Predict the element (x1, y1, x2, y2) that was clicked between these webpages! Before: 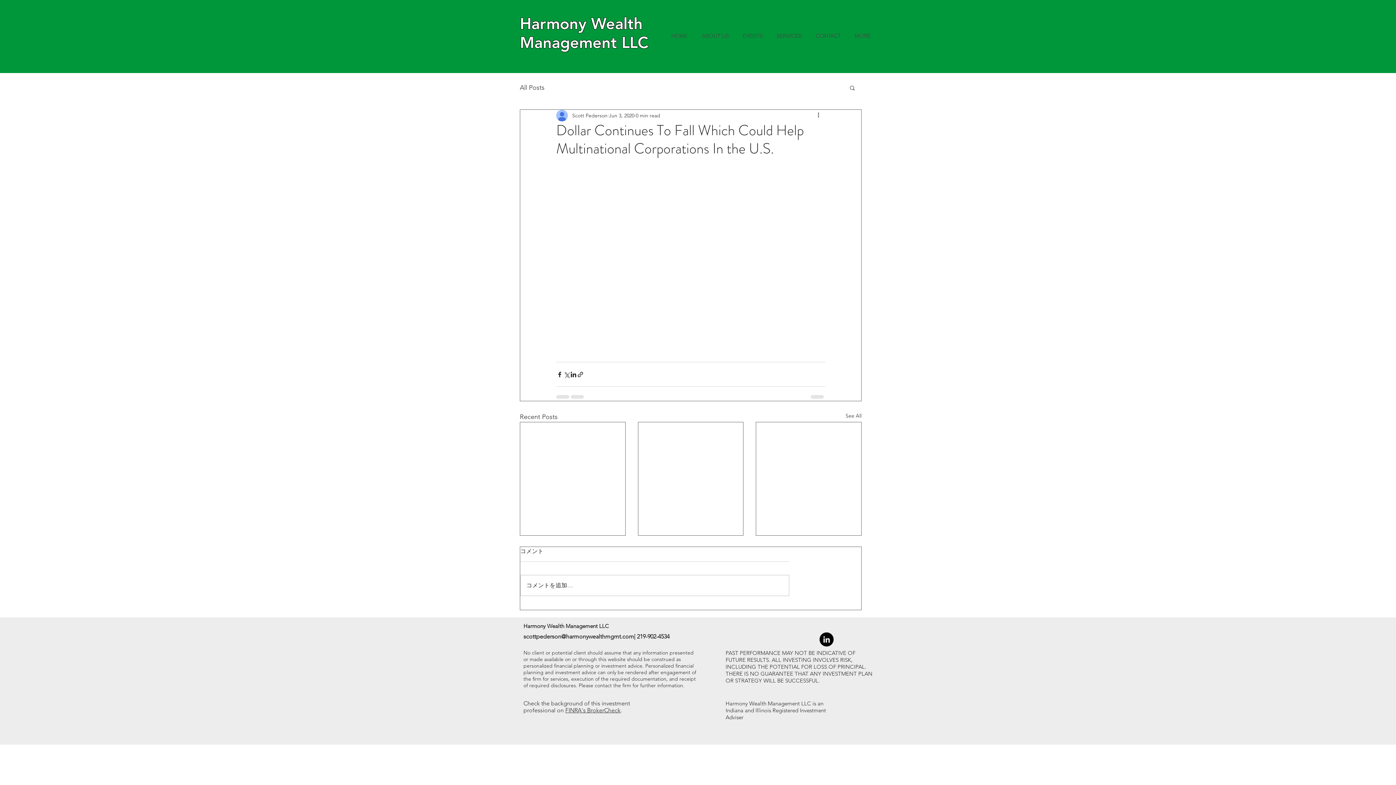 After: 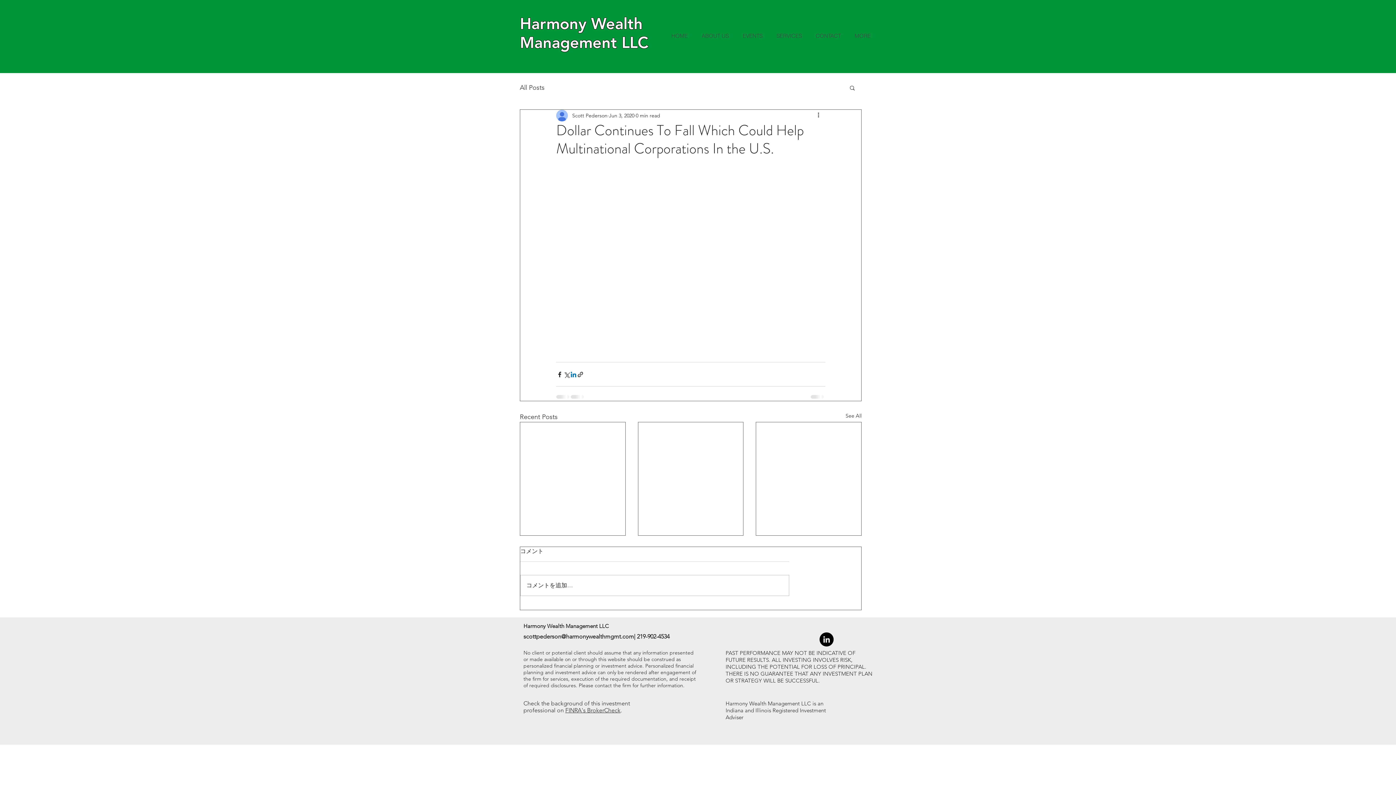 Action: bbox: (570, 371, 577, 378) label: Share via LinkedIn